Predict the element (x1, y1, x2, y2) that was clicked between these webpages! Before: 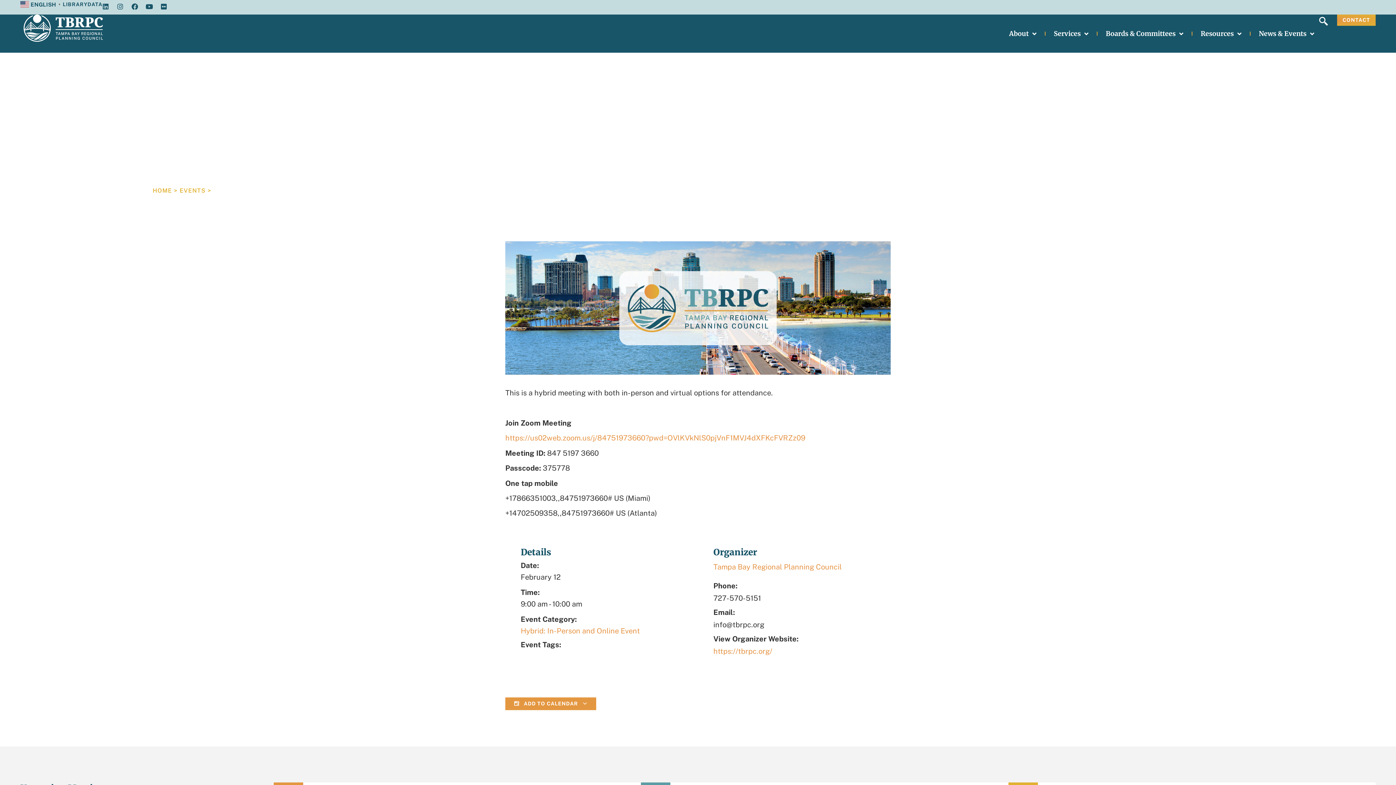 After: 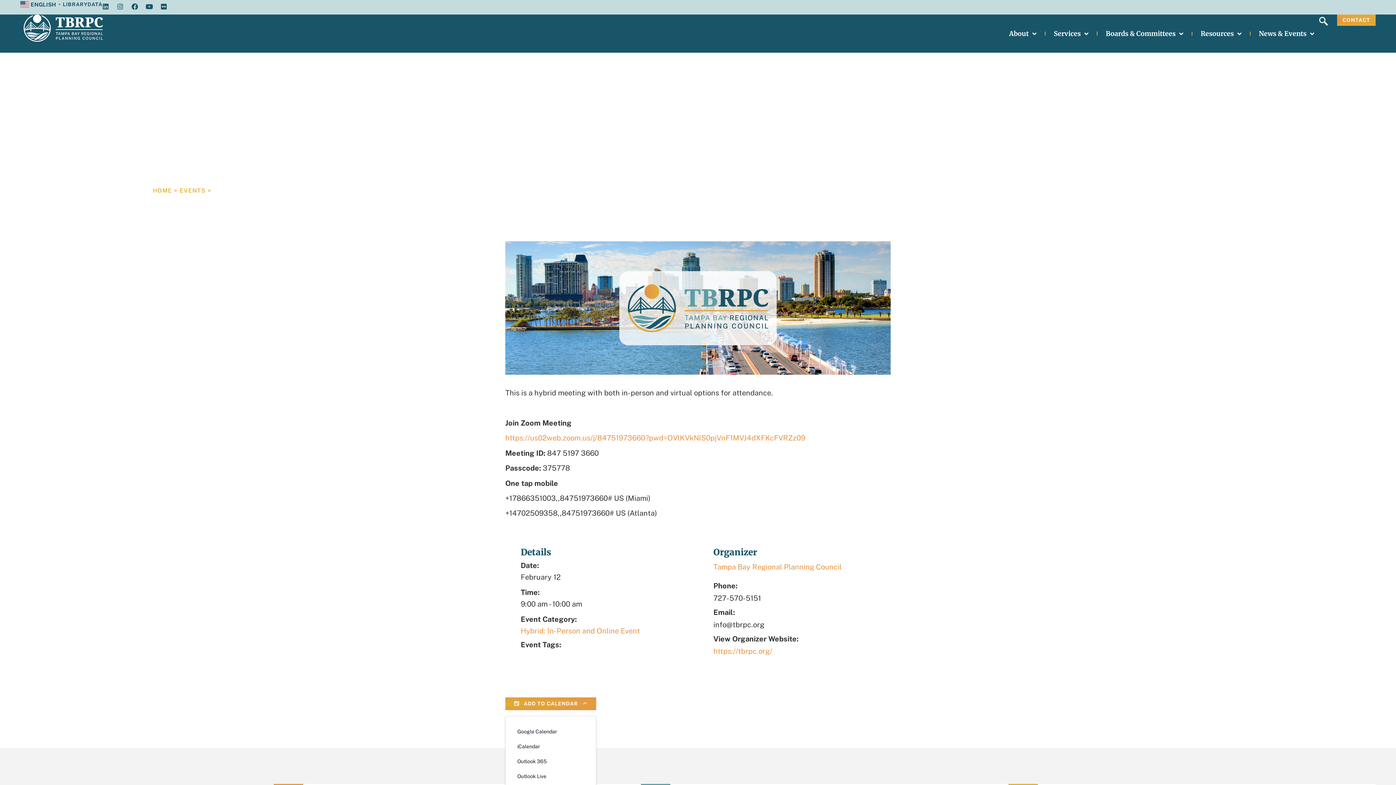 Action: bbox: (505, 697, 596, 710) label: View links to add events to your calendar